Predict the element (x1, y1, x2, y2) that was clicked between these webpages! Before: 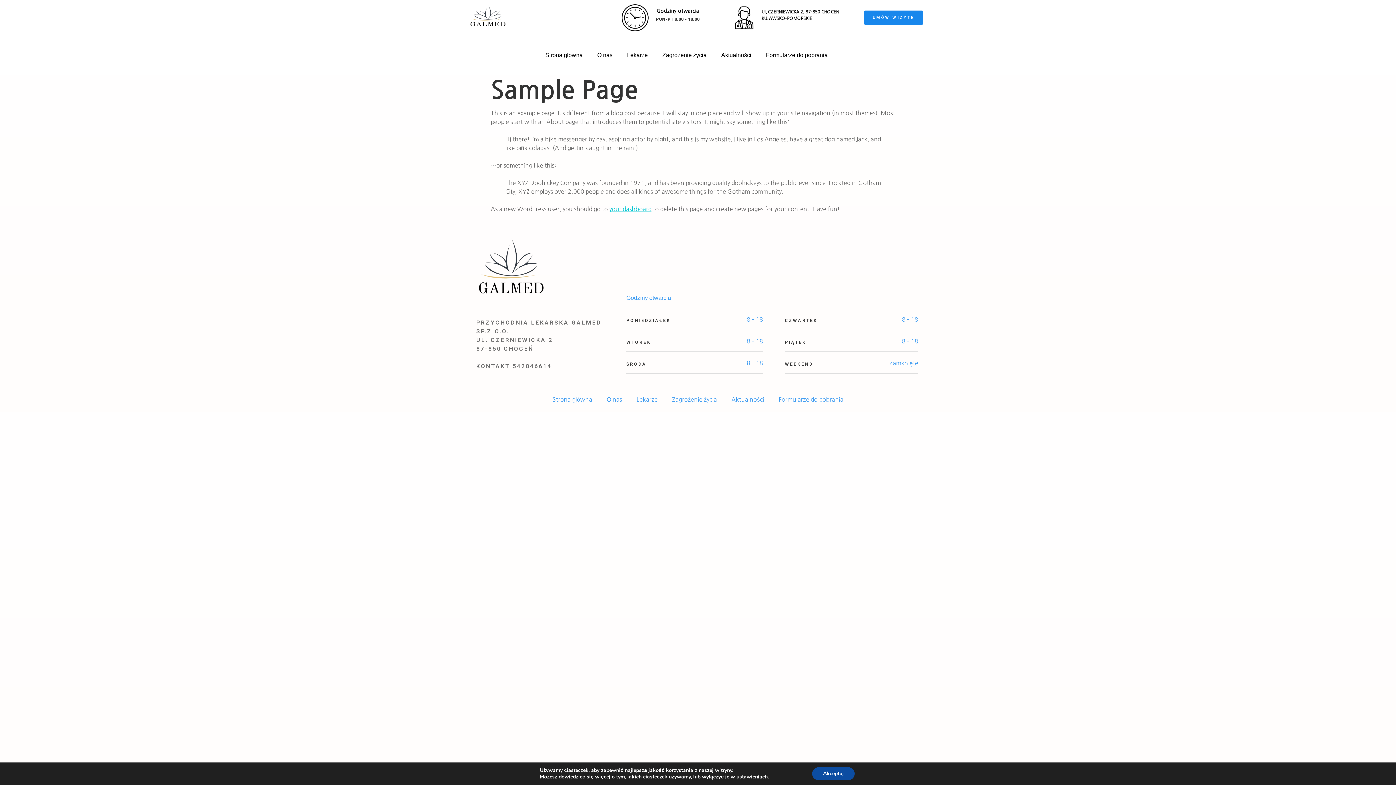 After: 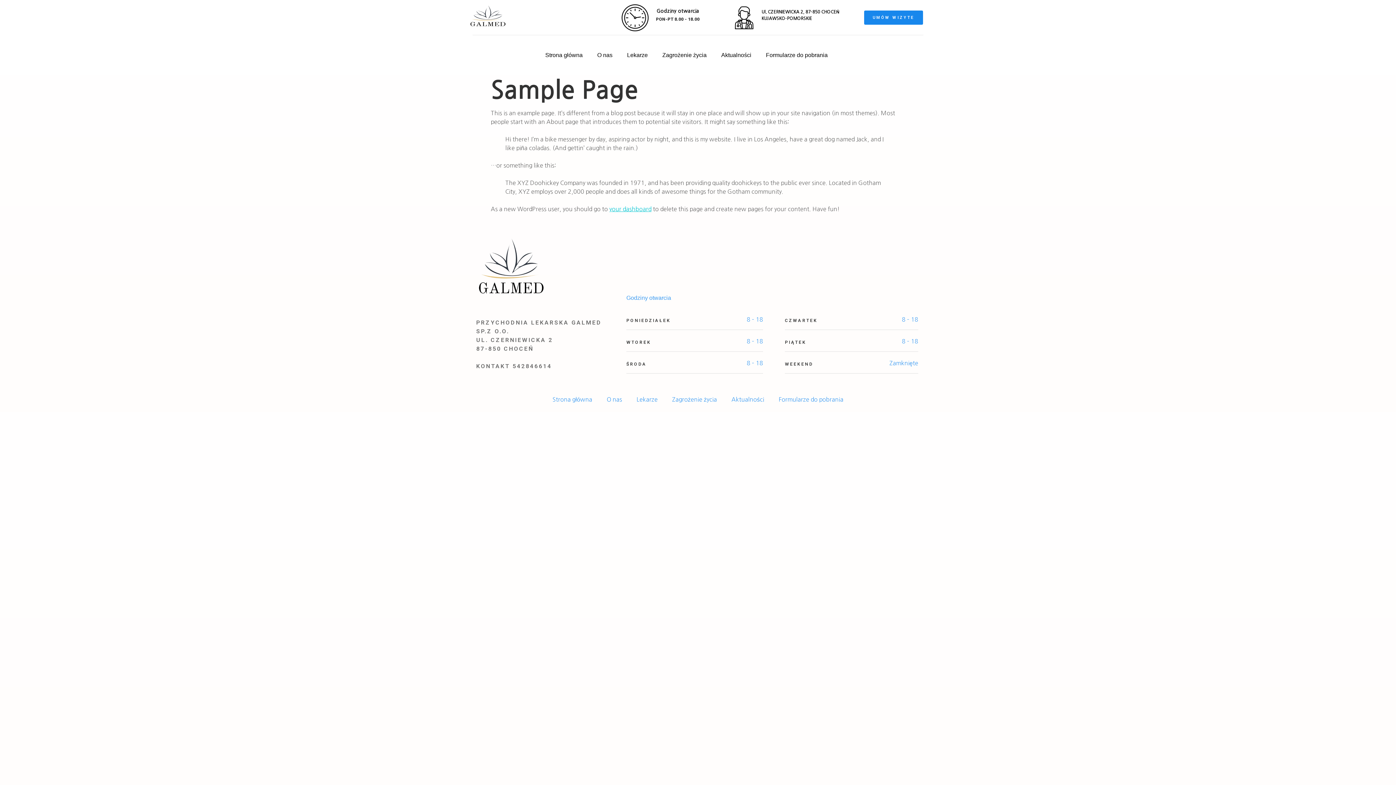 Action: label: Akceptuj bbox: (812, 767, 854, 780)